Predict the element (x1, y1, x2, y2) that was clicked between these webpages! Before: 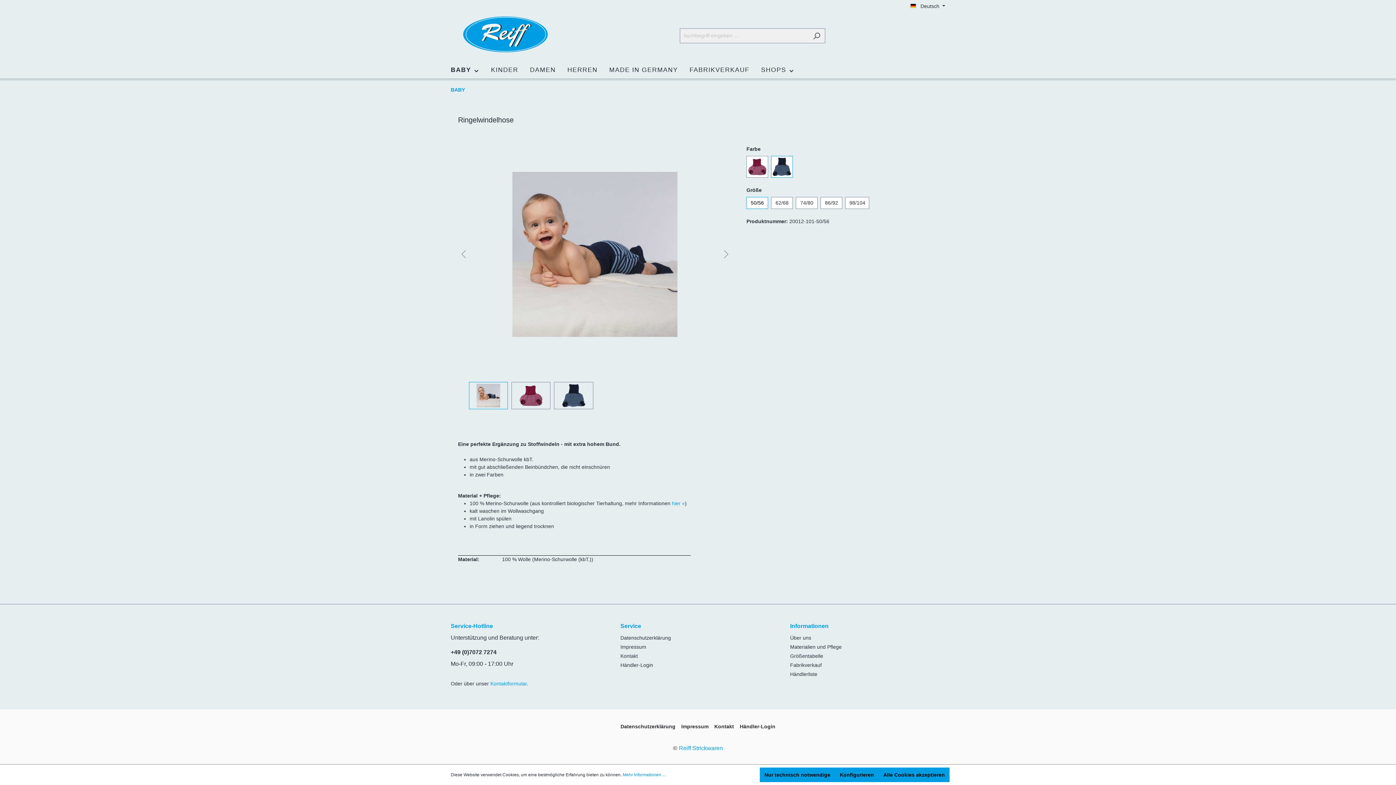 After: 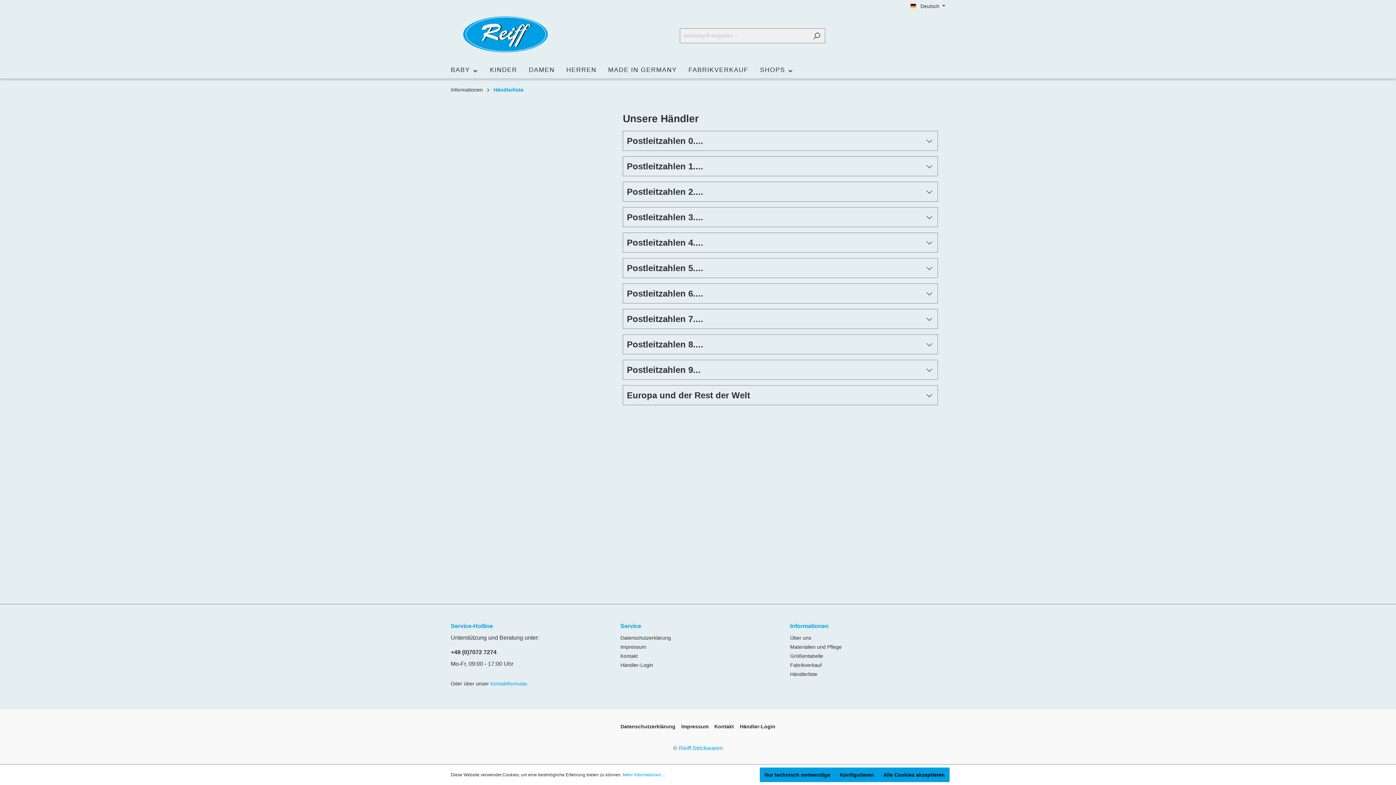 Action: label: Händlerliste bbox: (790, 671, 817, 677)